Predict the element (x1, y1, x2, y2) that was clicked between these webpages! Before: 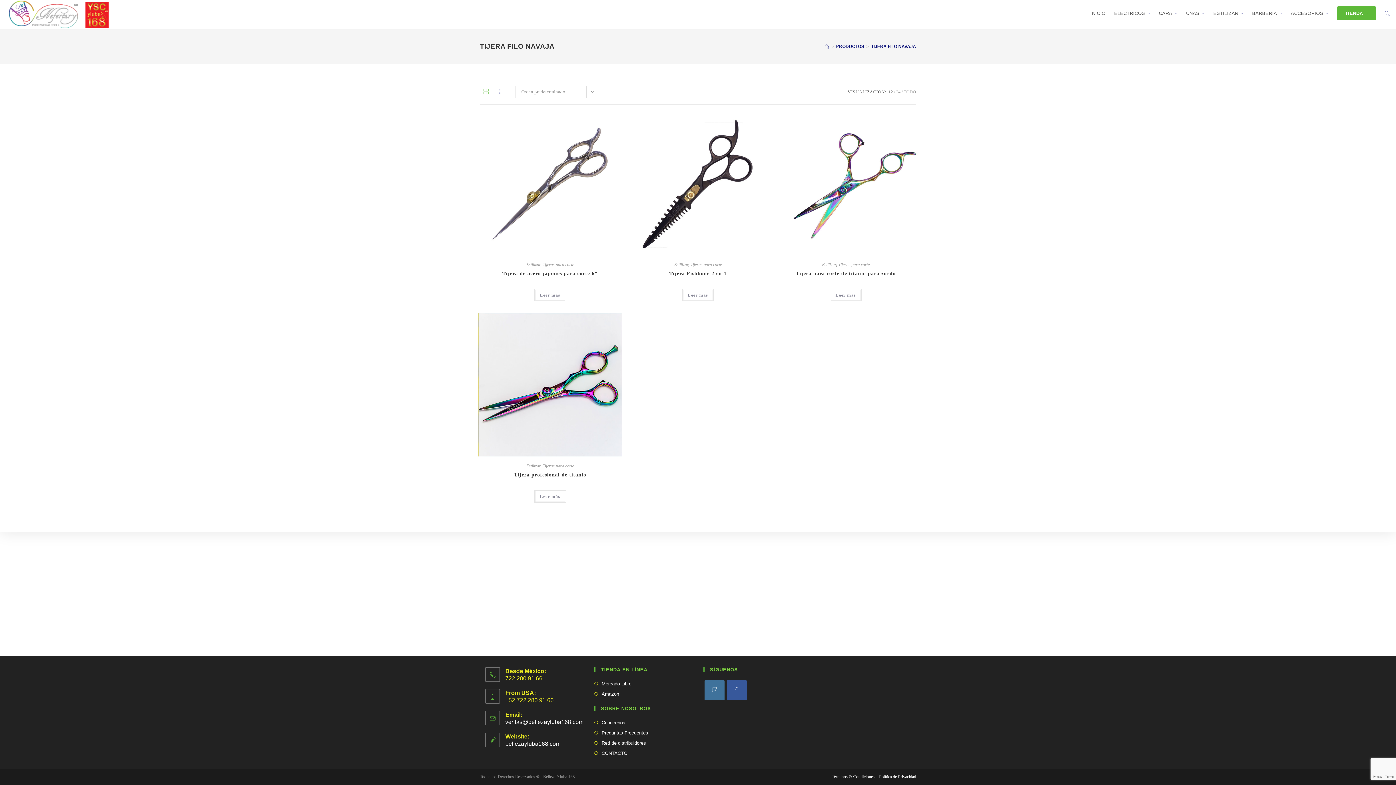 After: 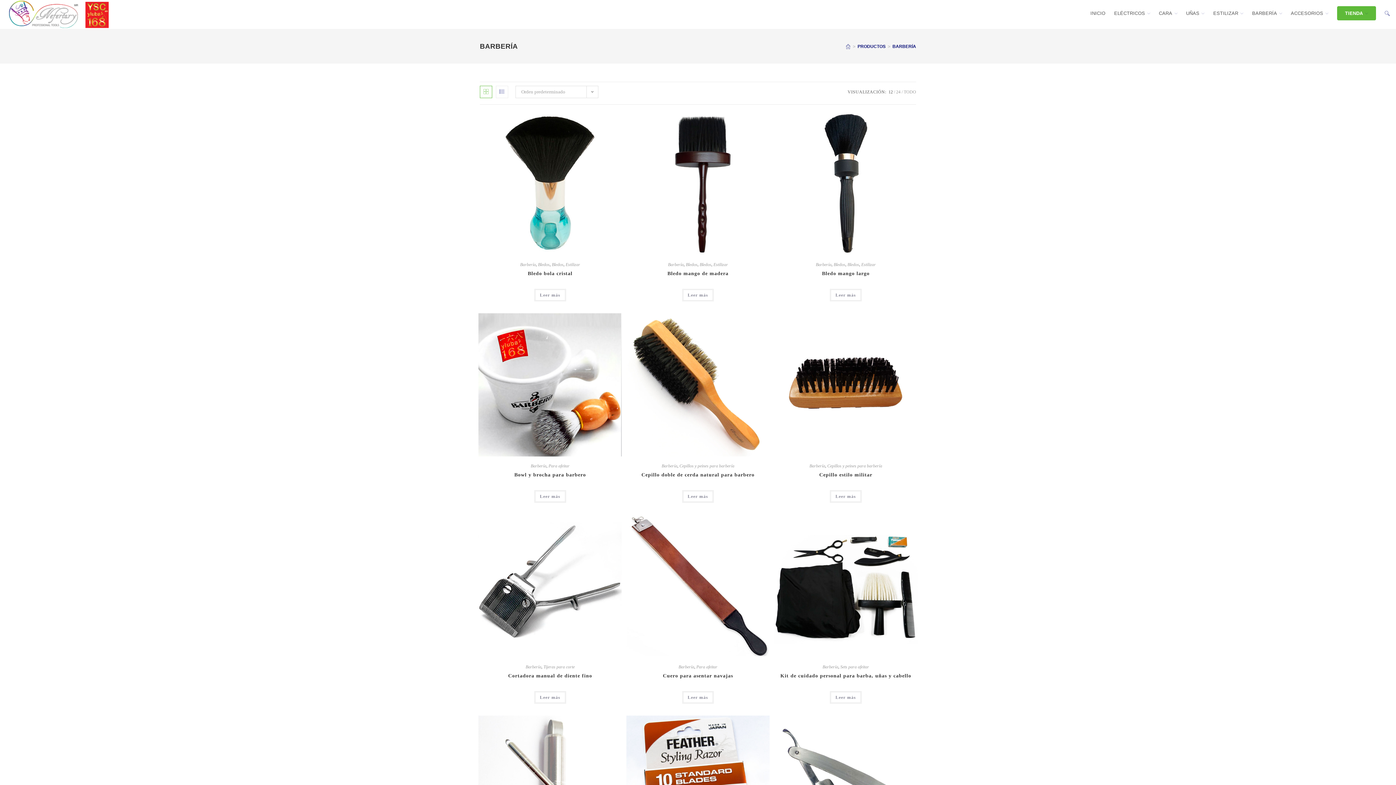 Action: label: BARBERÍA bbox: (1248, 0, 1286, 26)